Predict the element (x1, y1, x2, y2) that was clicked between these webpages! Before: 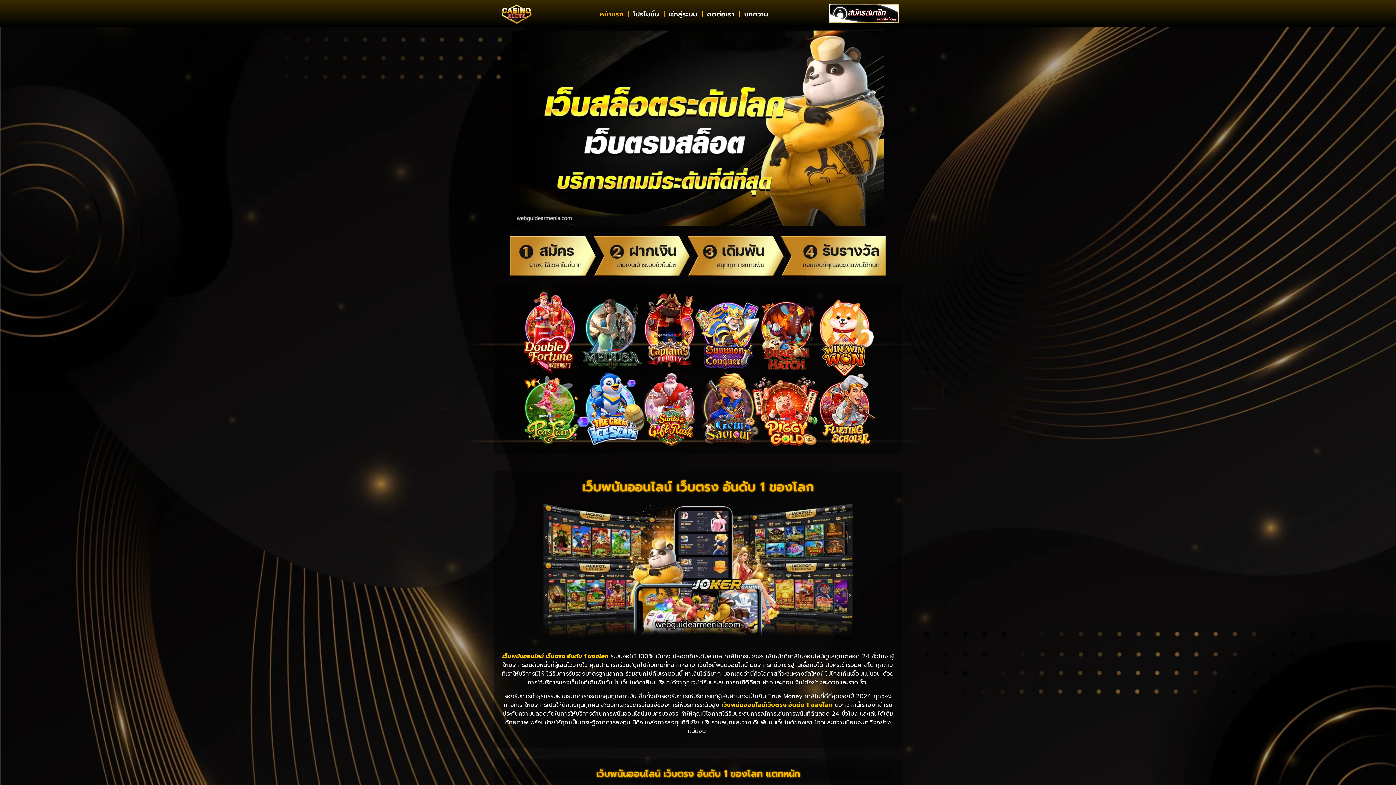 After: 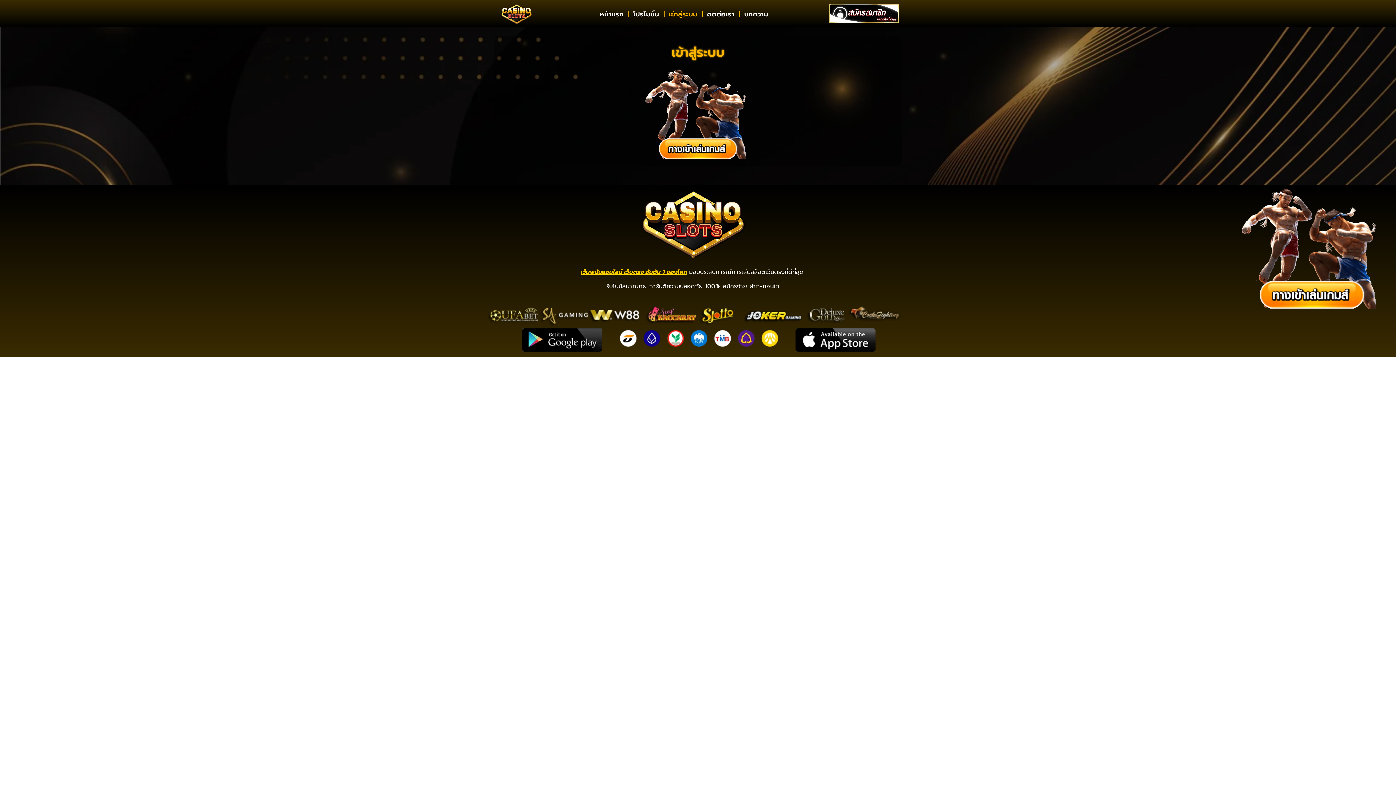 Action: bbox: (664, 5, 701, 22) label: เข้าสู่ระบบ